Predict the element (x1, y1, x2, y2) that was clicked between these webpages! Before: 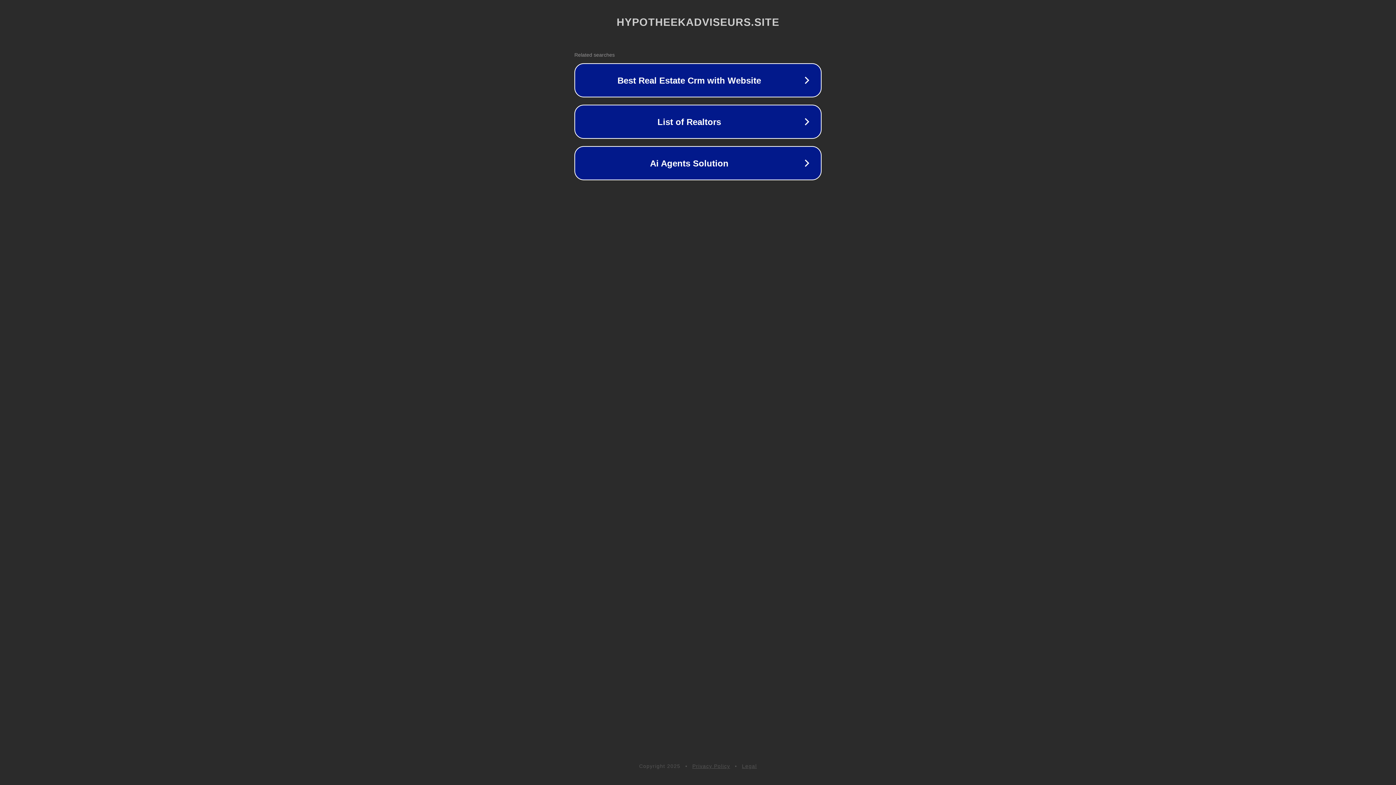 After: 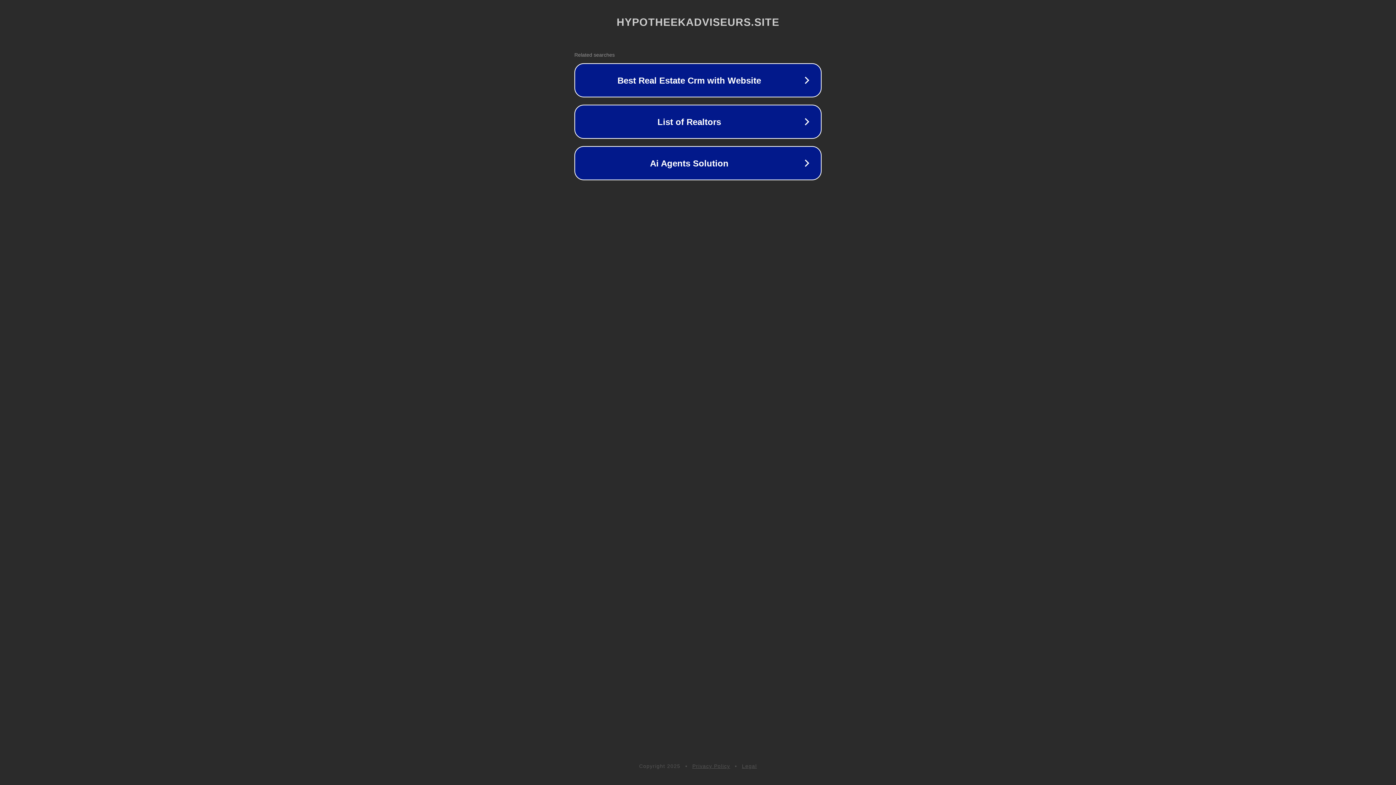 Action: bbox: (692, 763, 730, 769) label: Privacy Policy